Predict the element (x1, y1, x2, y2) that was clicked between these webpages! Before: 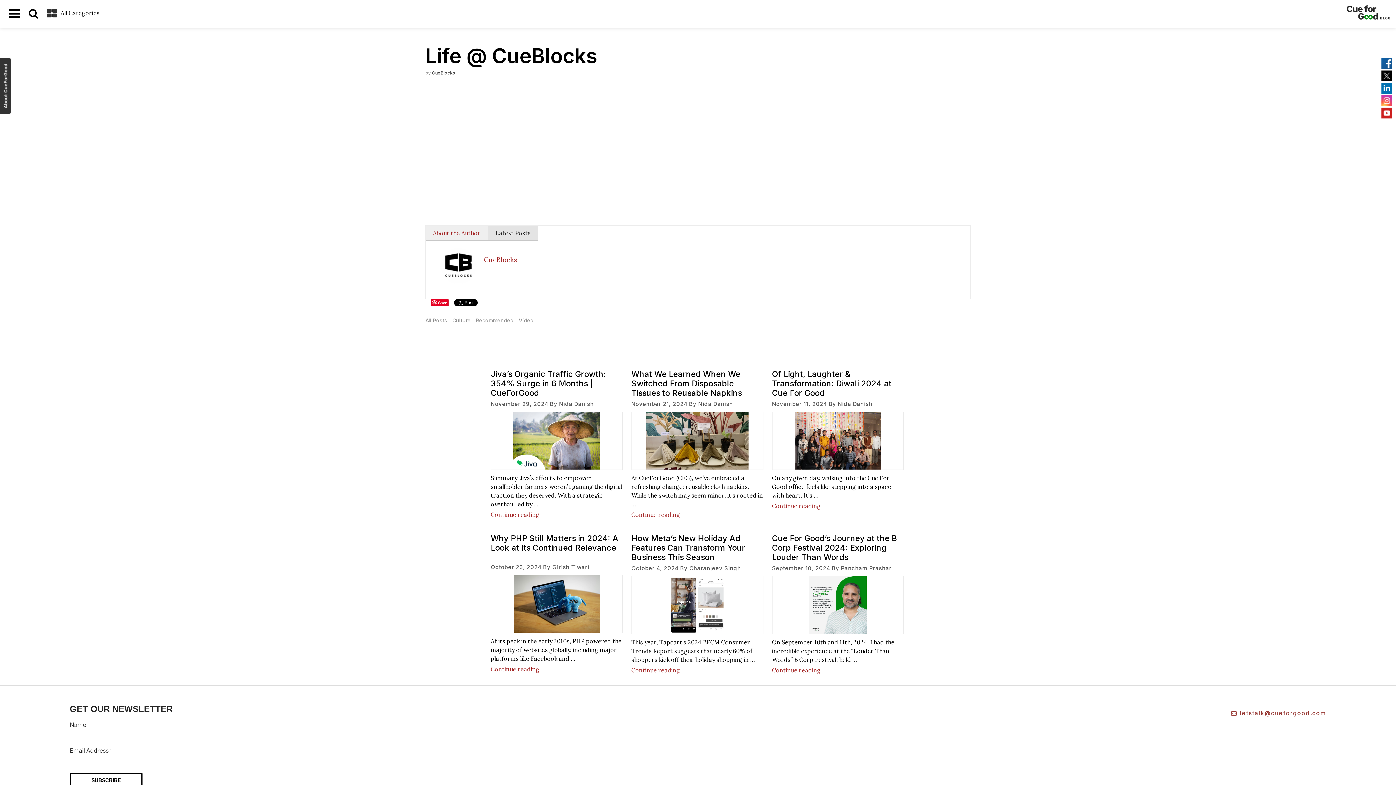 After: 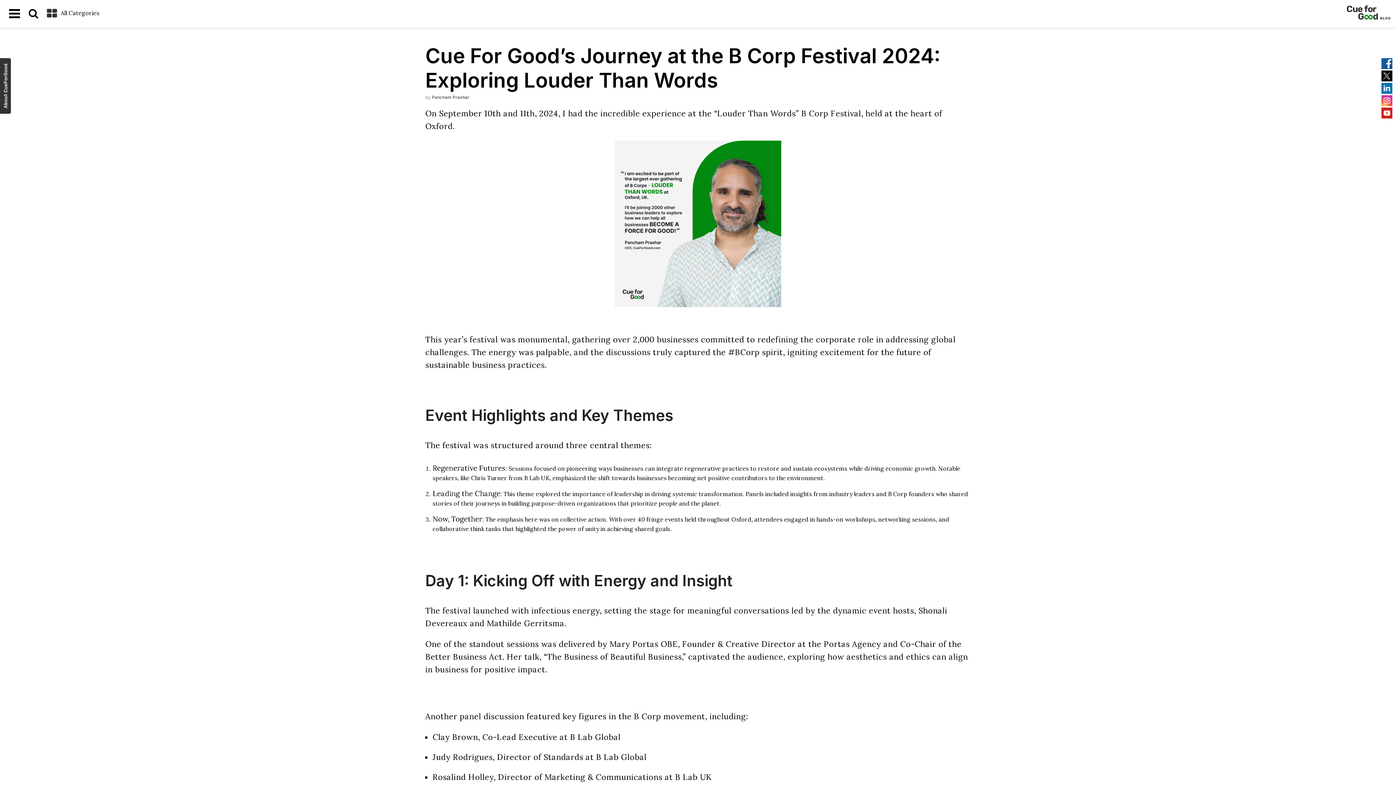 Action: bbox: (772, 526, 897, 555) label: Cue For Good’s Journey at the B Corp Festival 2024: Exploring Louder Than Words